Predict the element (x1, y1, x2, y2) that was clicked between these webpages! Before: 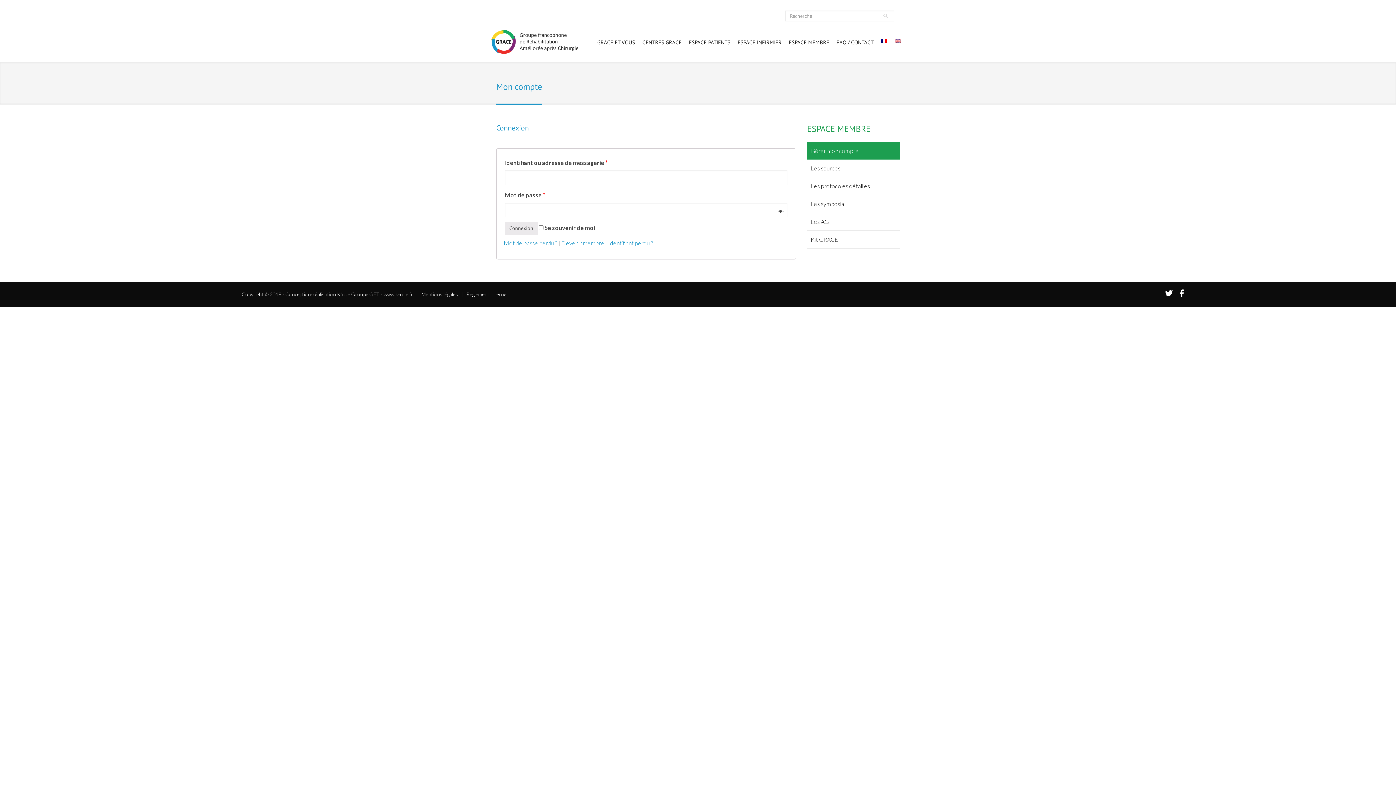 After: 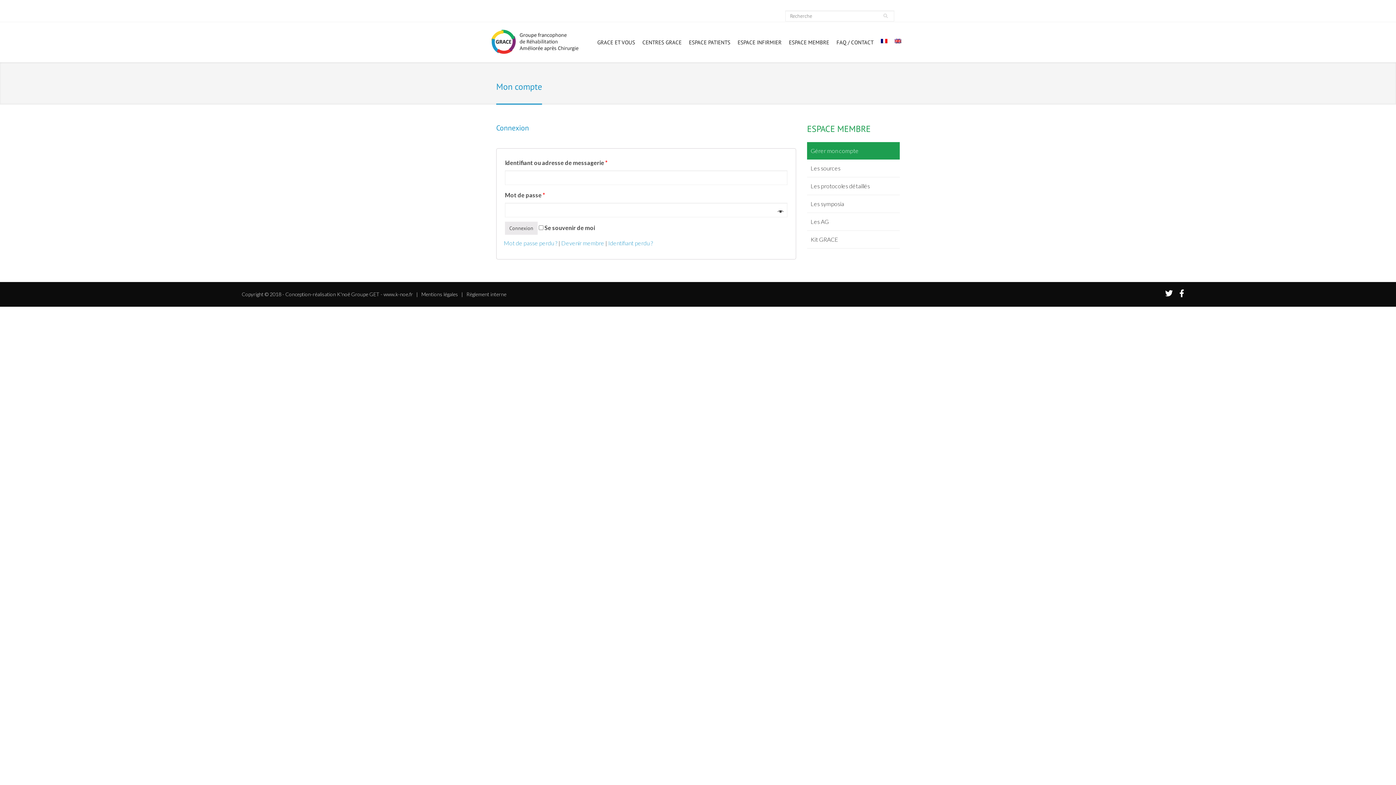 Action: bbox: (383, 291, 413, 297) label: www.k-noe.fr